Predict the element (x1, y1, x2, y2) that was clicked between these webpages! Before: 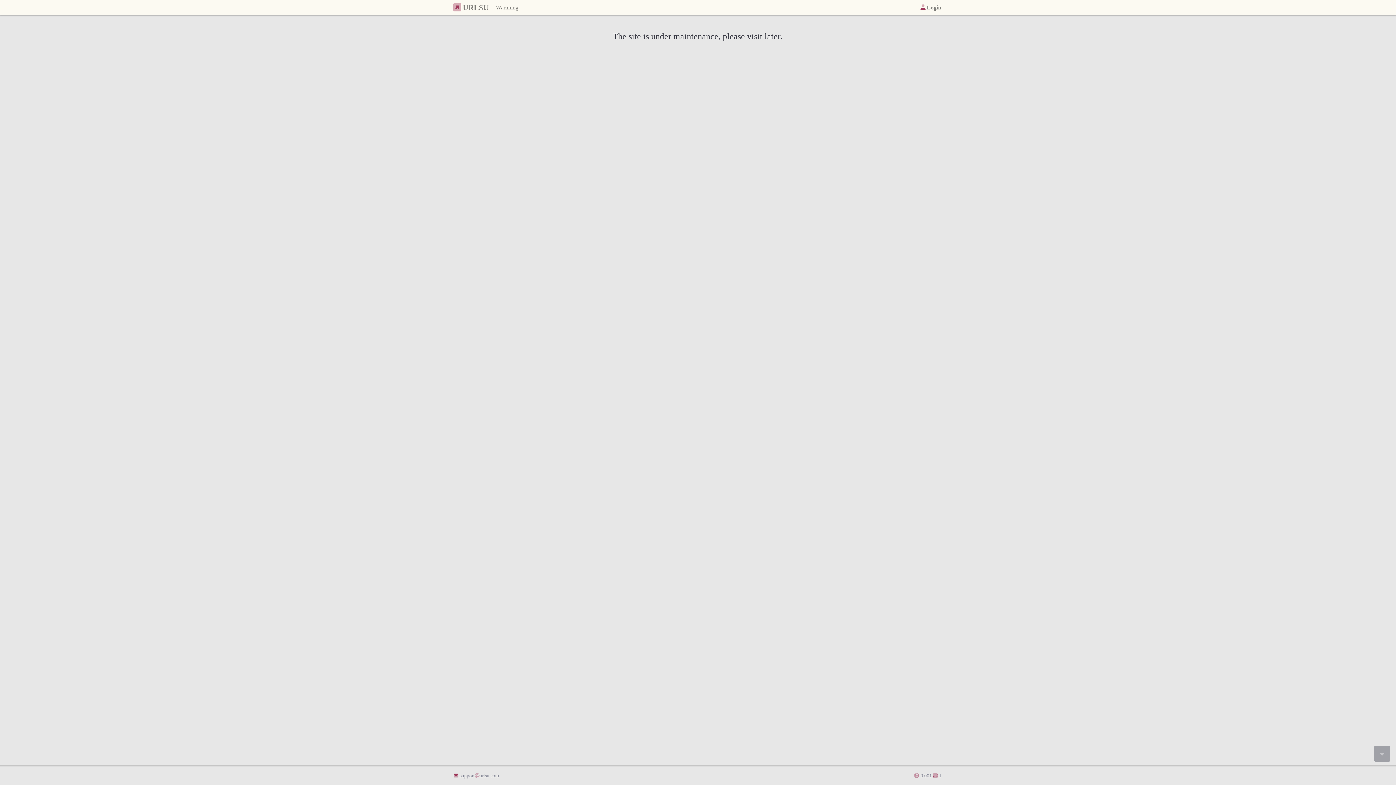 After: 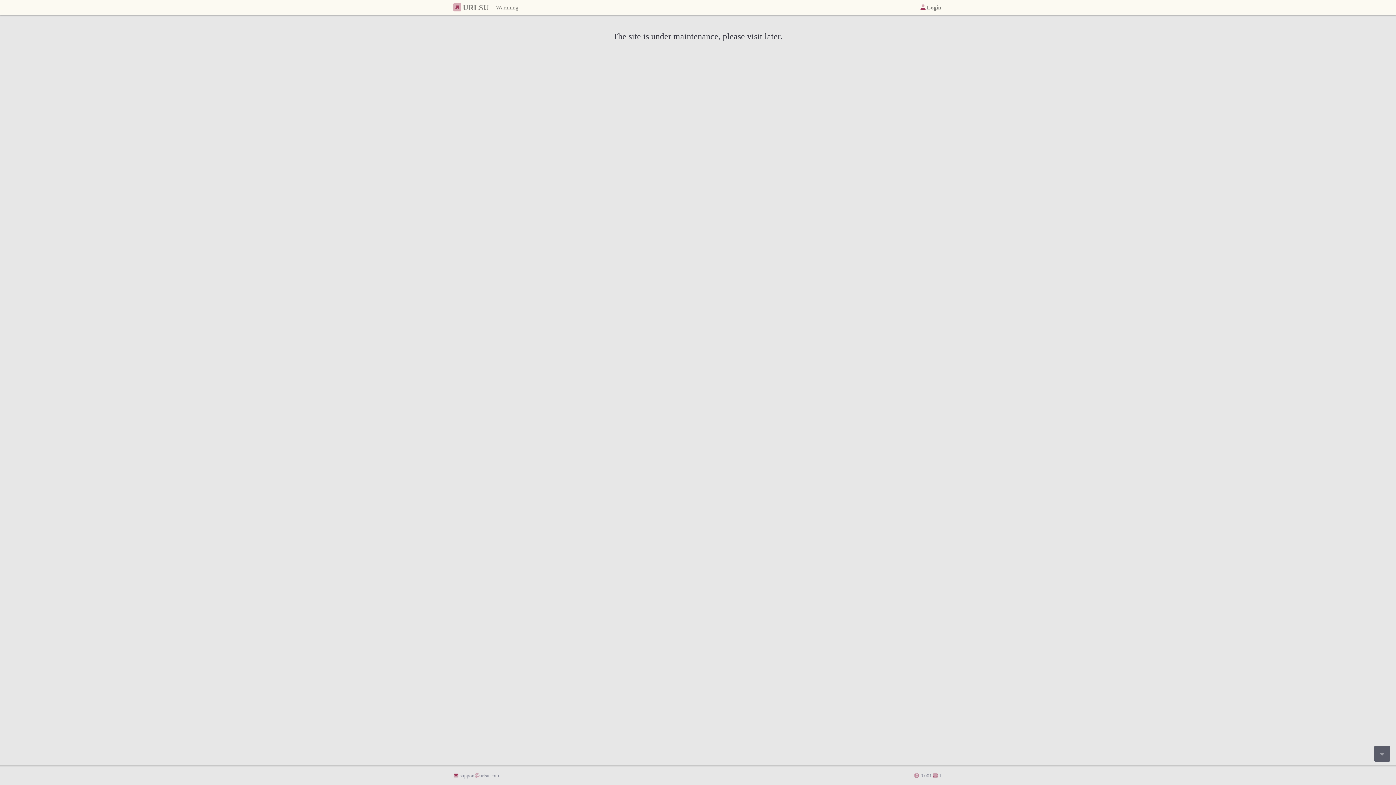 Action: bbox: (1374, 746, 1390, 762)